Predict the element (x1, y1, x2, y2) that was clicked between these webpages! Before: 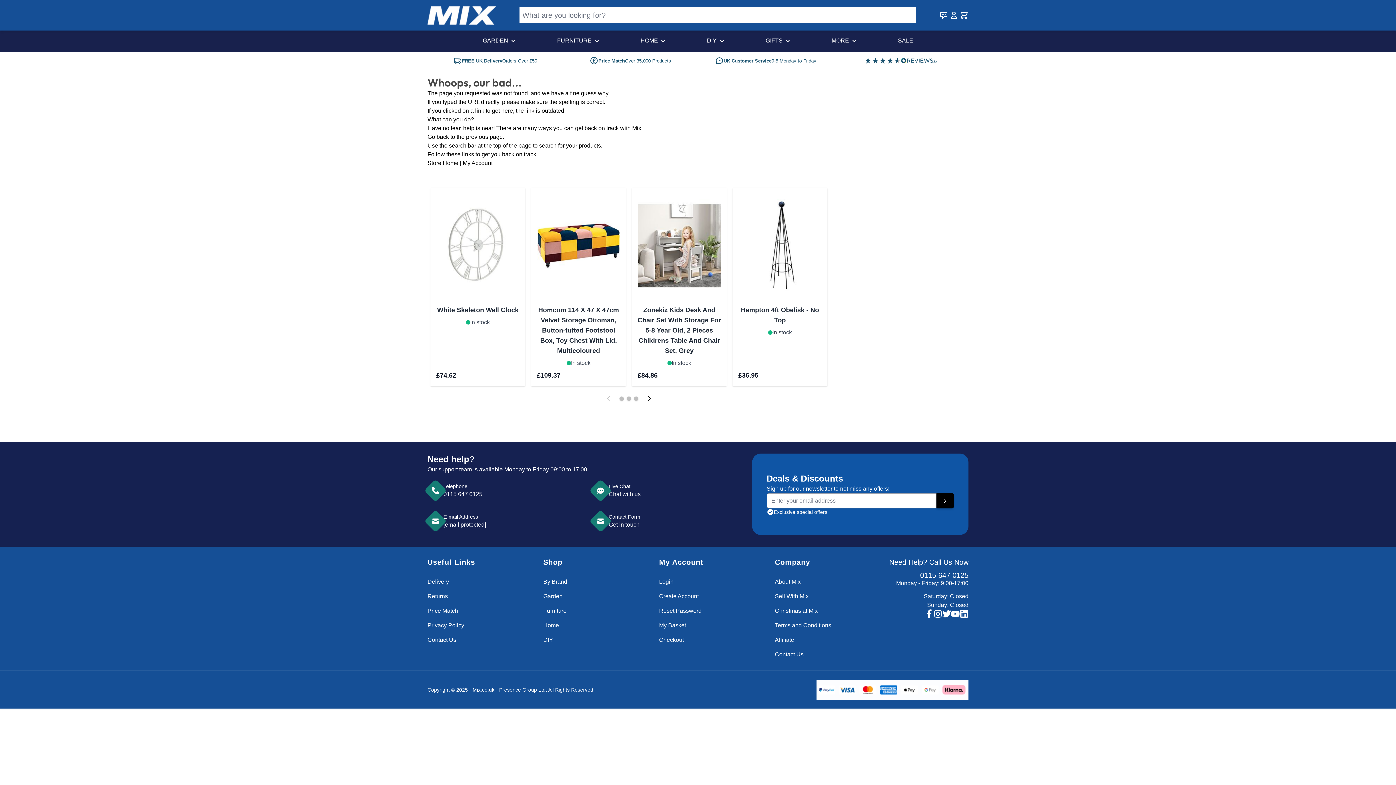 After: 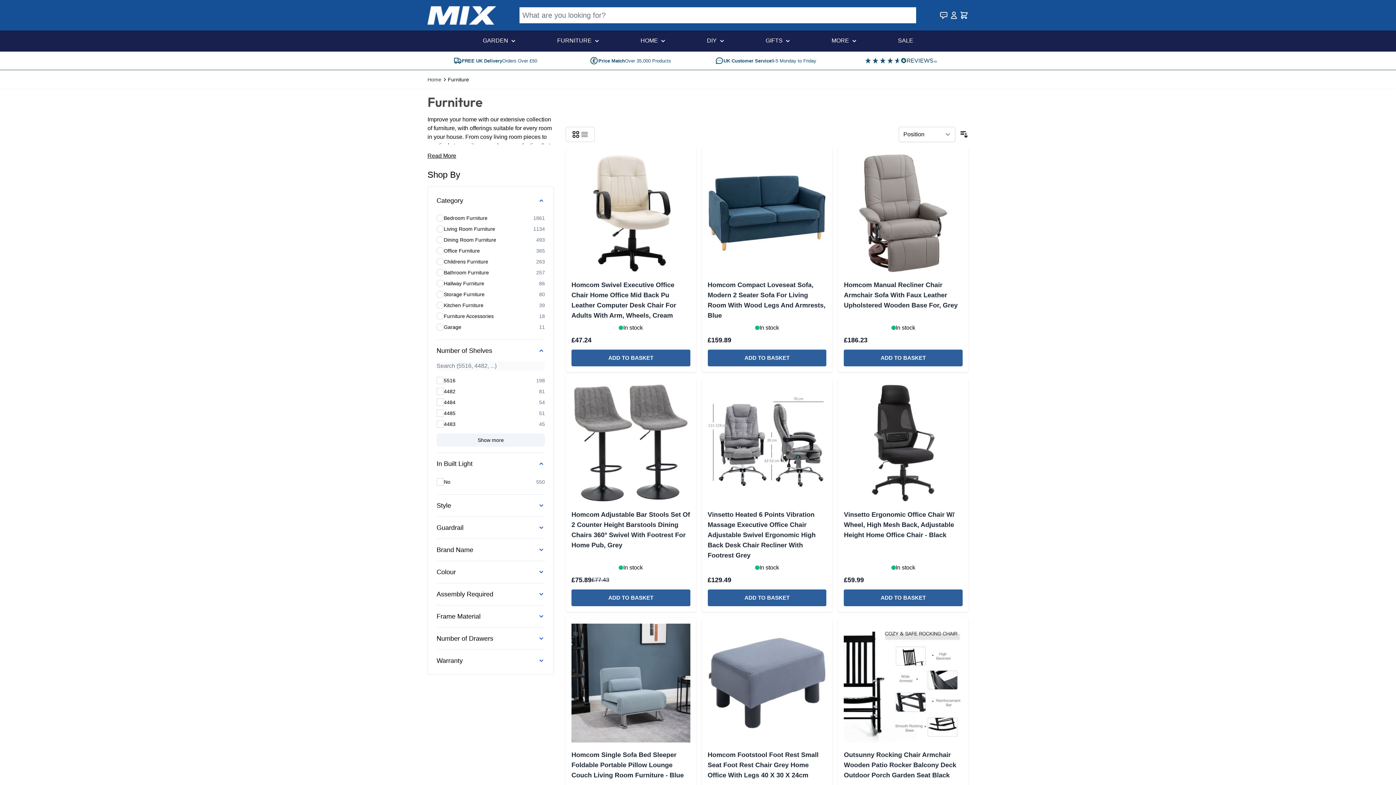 Action: bbox: (554, 33, 603, 48) label: FURNITURE 